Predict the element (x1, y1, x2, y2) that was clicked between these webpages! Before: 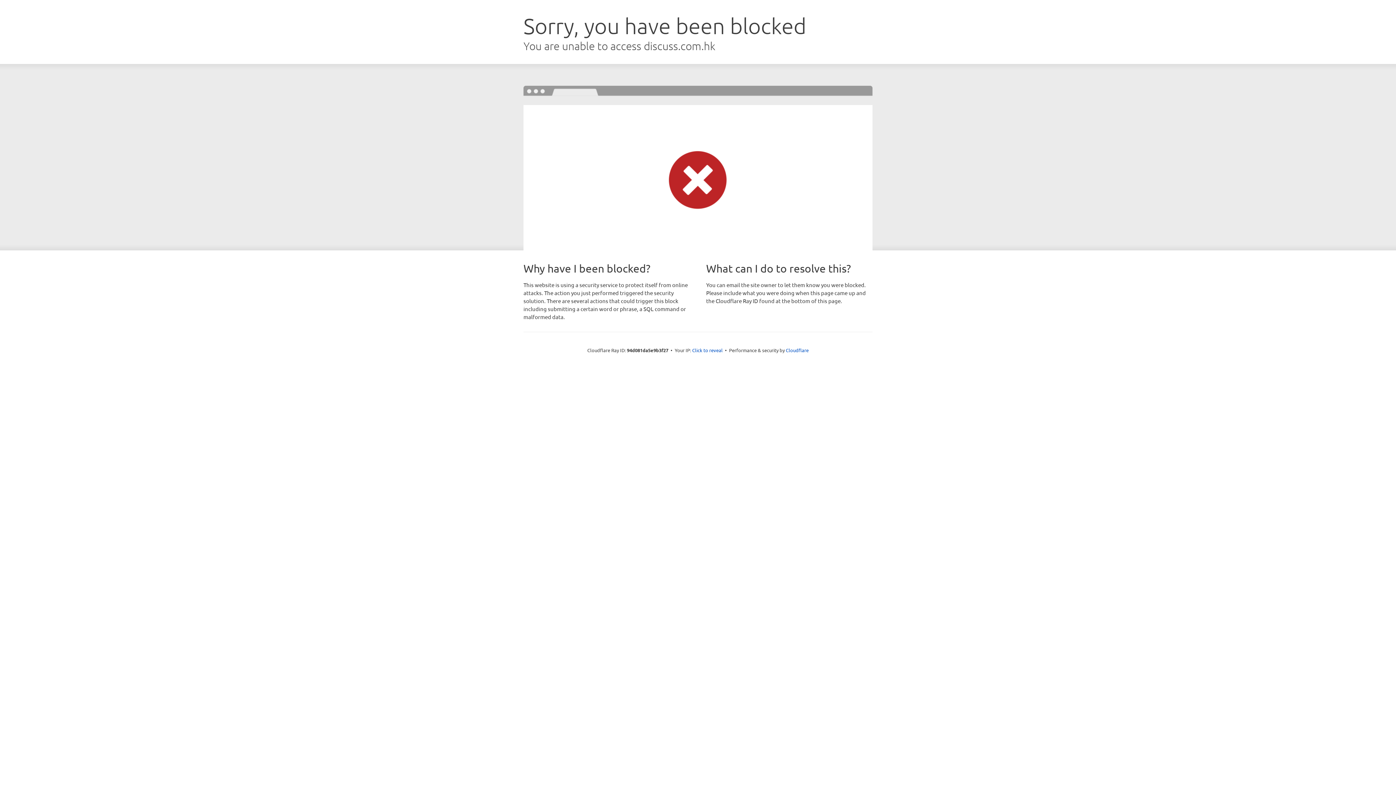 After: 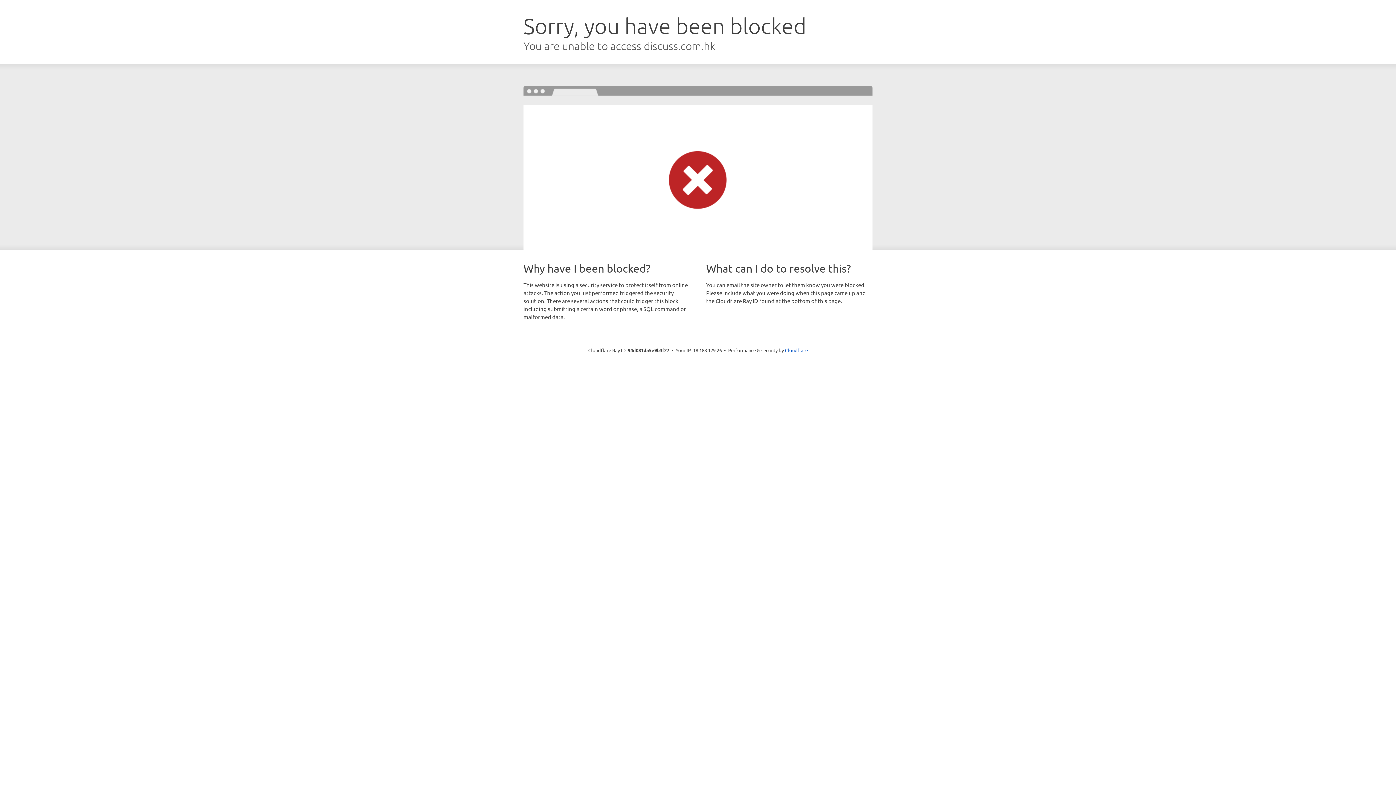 Action: label: Click to reveal bbox: (692, 346, 722, 353)